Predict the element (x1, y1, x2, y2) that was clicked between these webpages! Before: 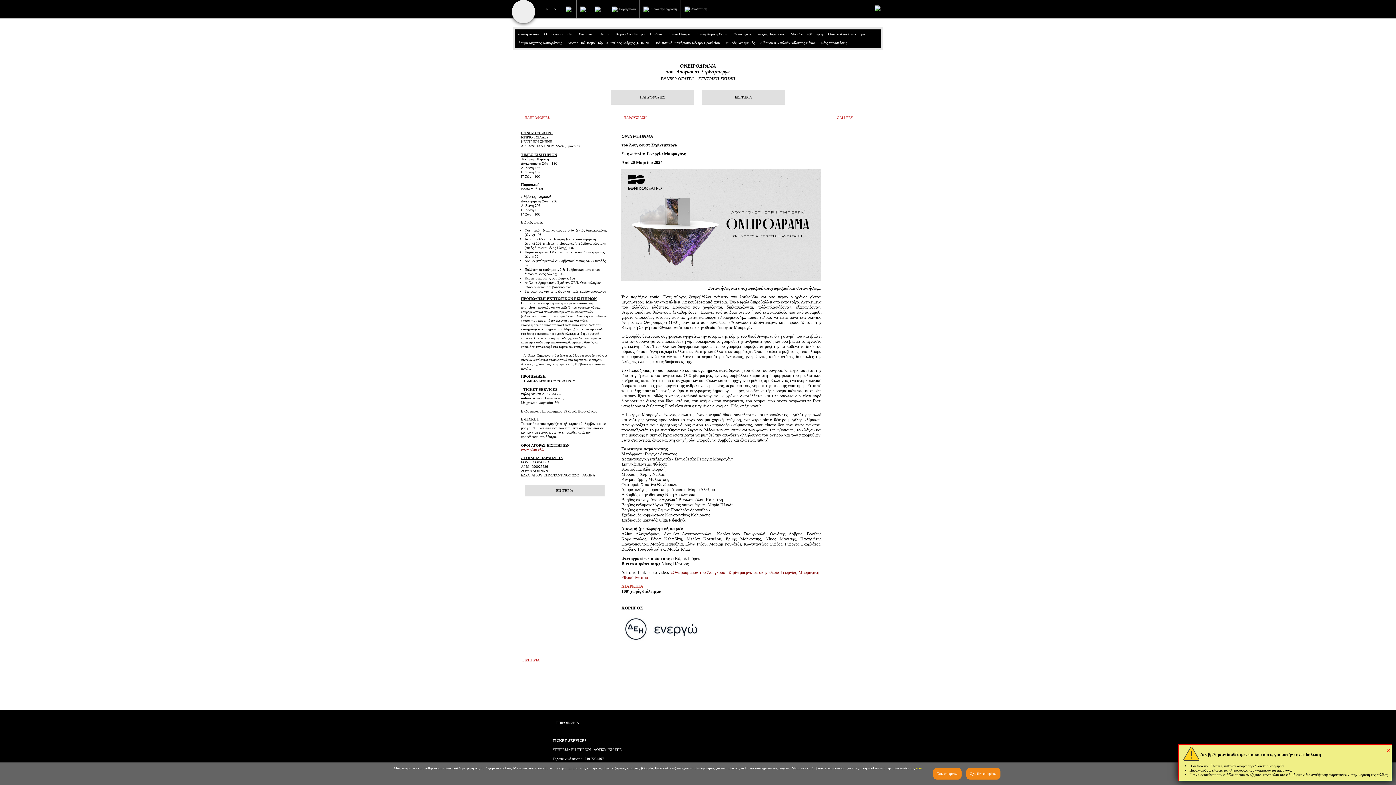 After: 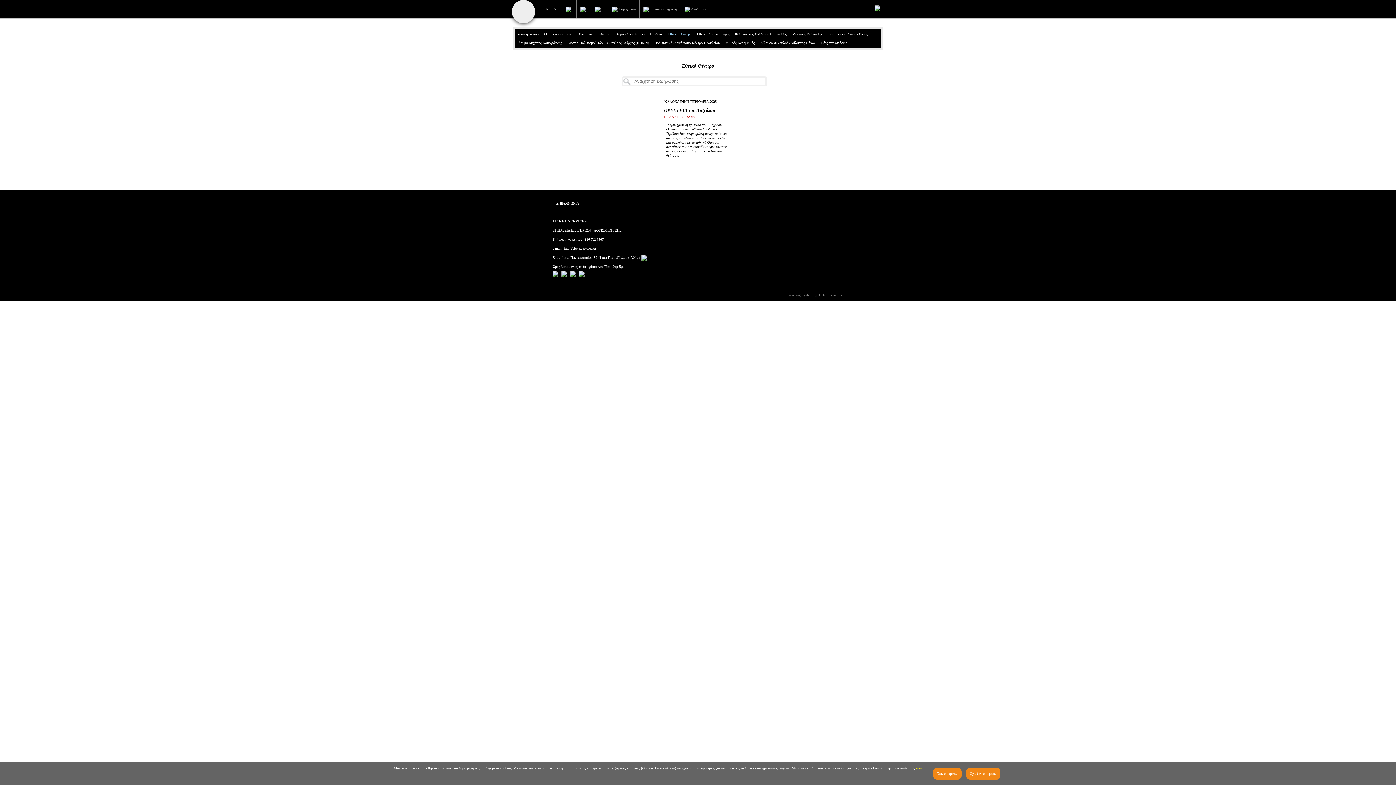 Action: label: Εθνικό Θέατρο bbox: (665, 29, 693, 38)